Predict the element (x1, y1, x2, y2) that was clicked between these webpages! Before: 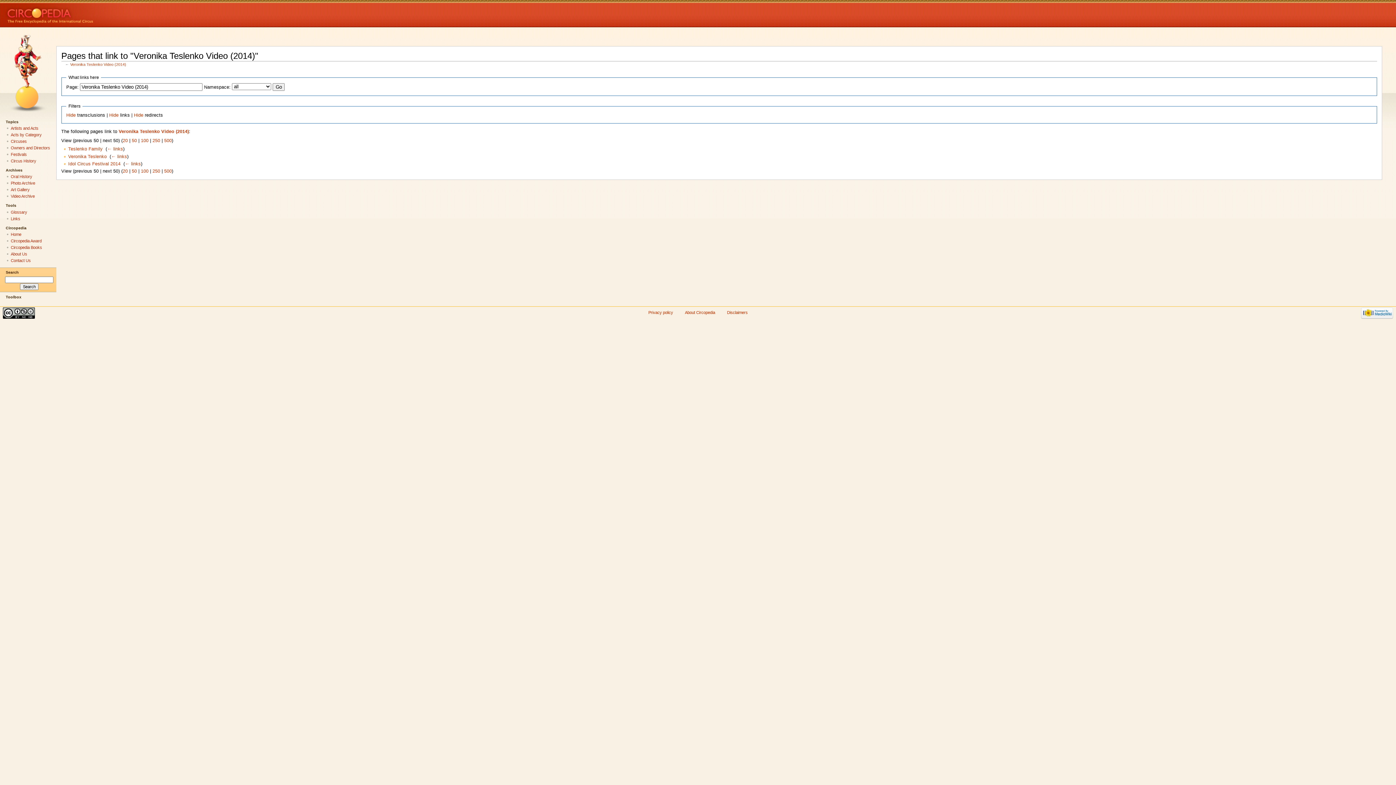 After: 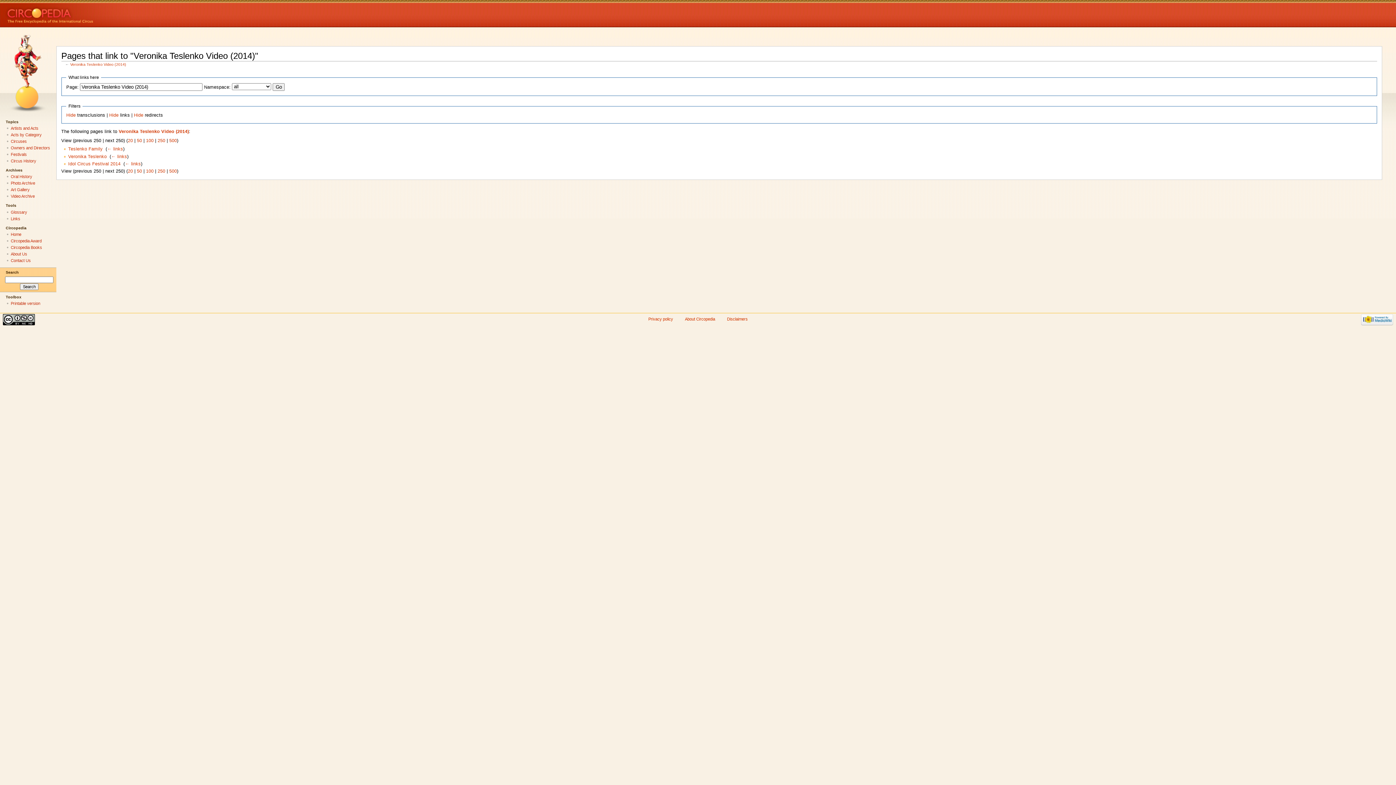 Action: label: 250 bbox: (152, 138, 160, 143)